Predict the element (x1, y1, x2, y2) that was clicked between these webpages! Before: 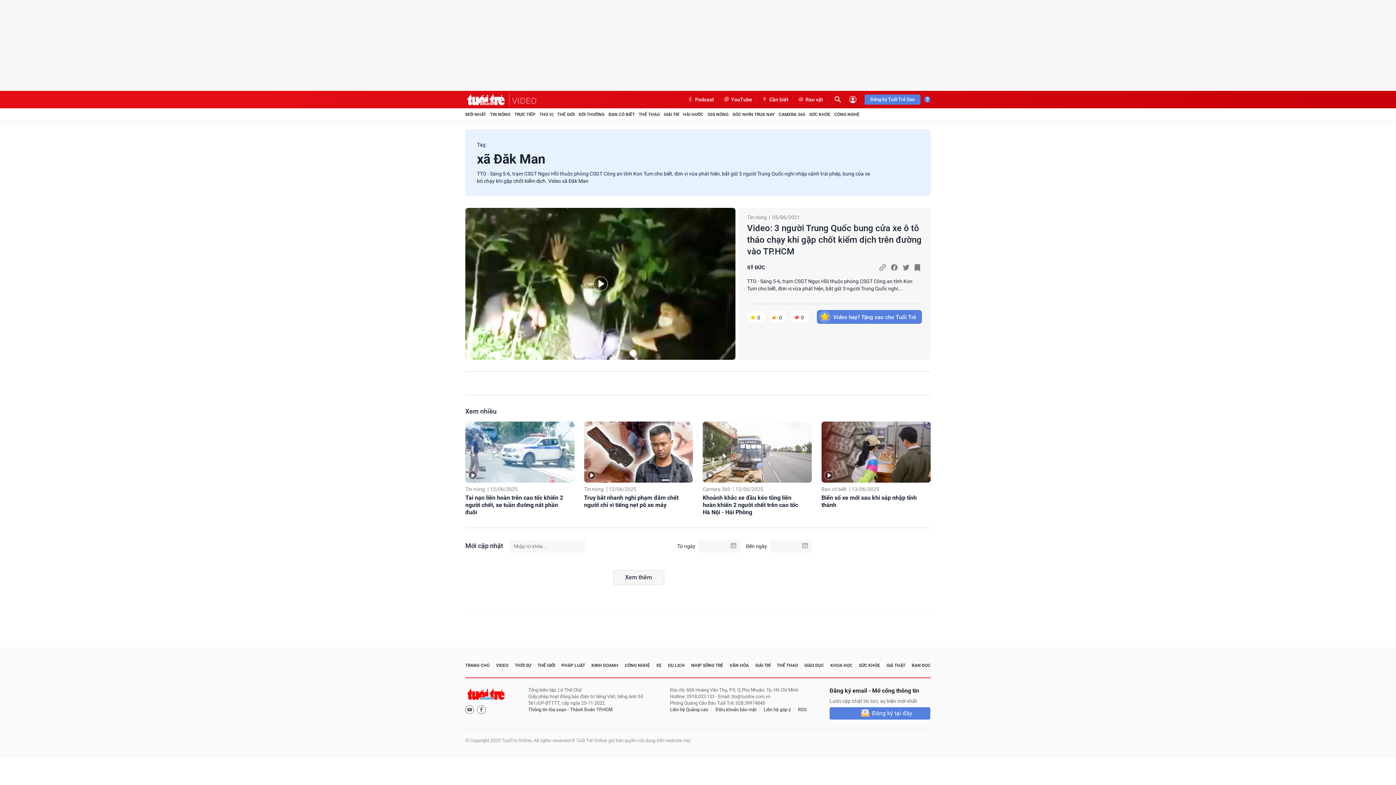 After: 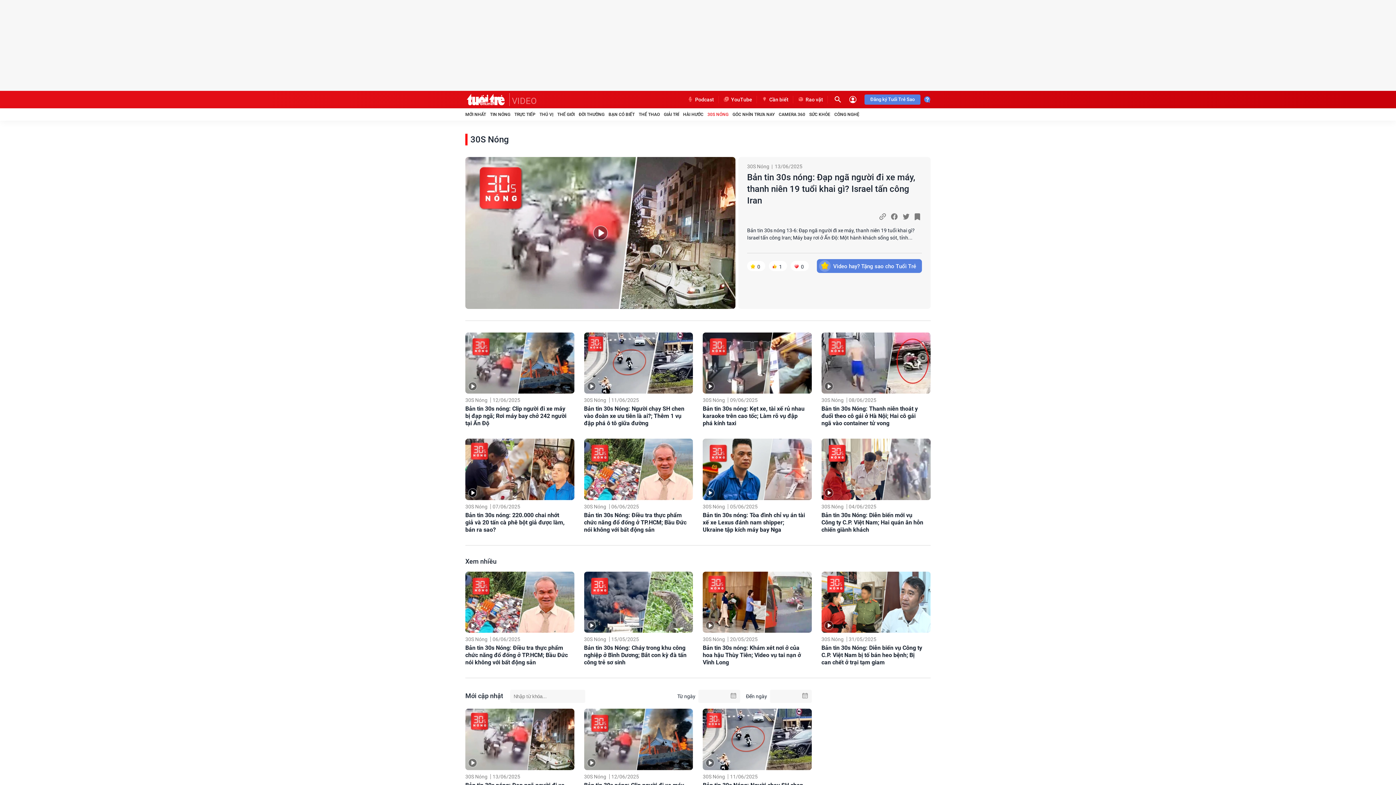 Action: label: 30S NÓNG bbox: (707, 111, 728, 117)